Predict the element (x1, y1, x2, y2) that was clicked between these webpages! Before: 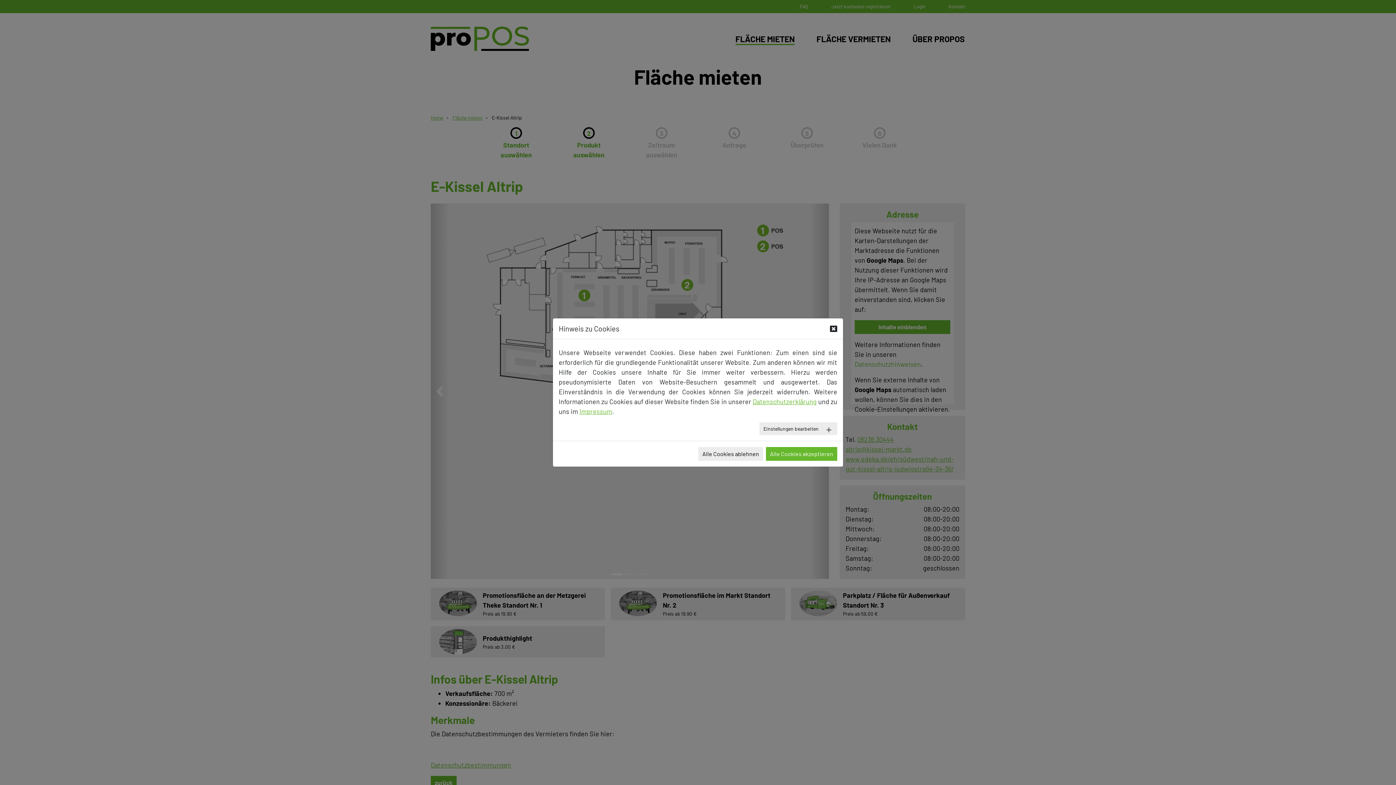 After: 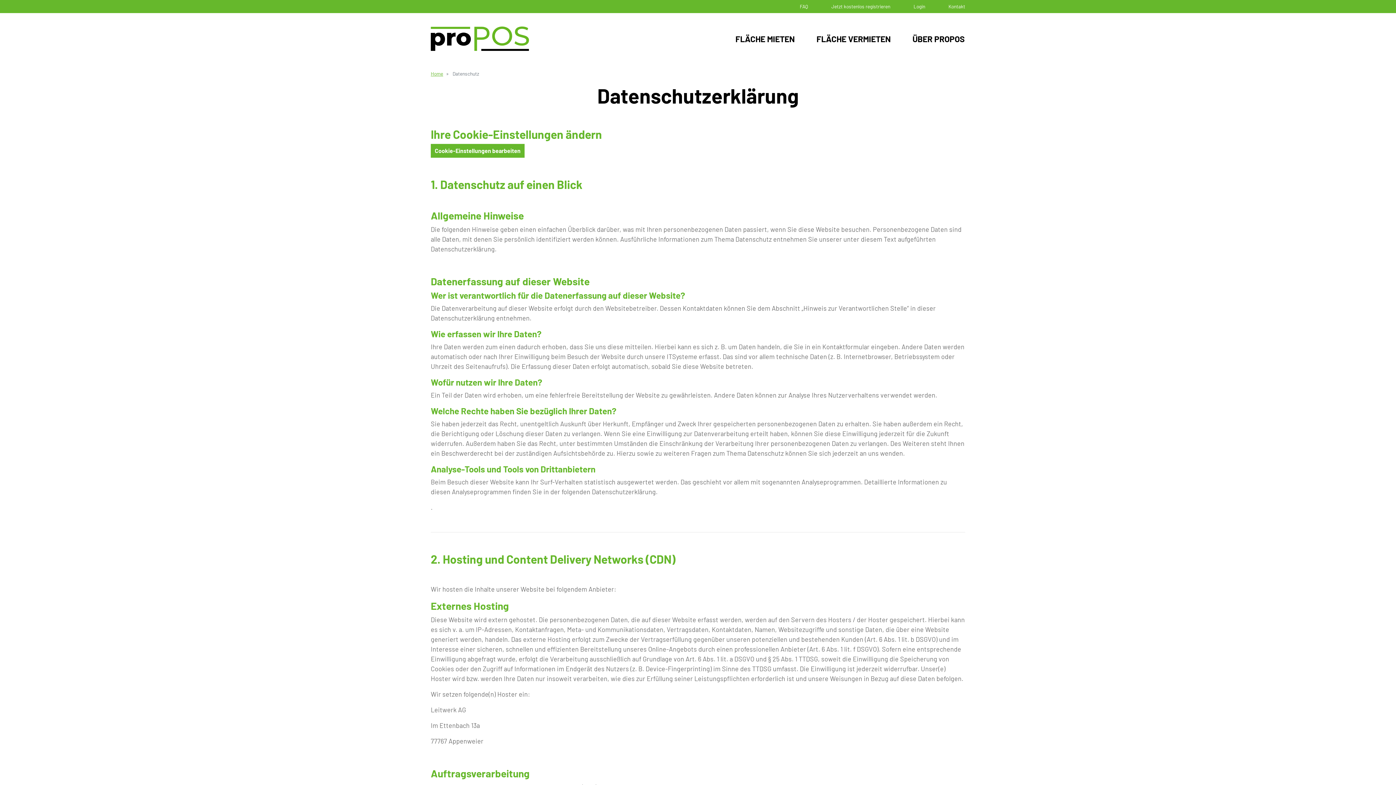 Action: label: Datenschutzerklärung bbox: (752, 397, 816, 405)